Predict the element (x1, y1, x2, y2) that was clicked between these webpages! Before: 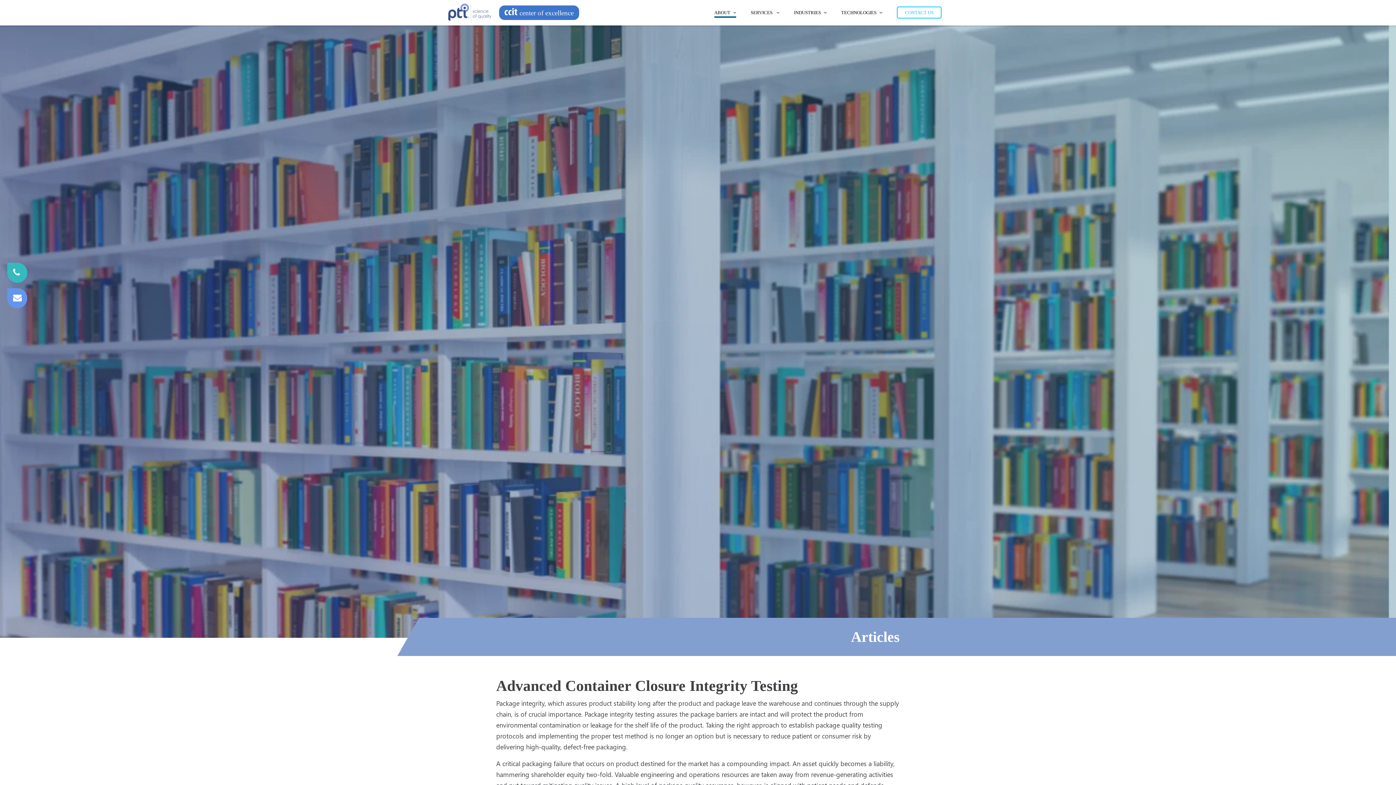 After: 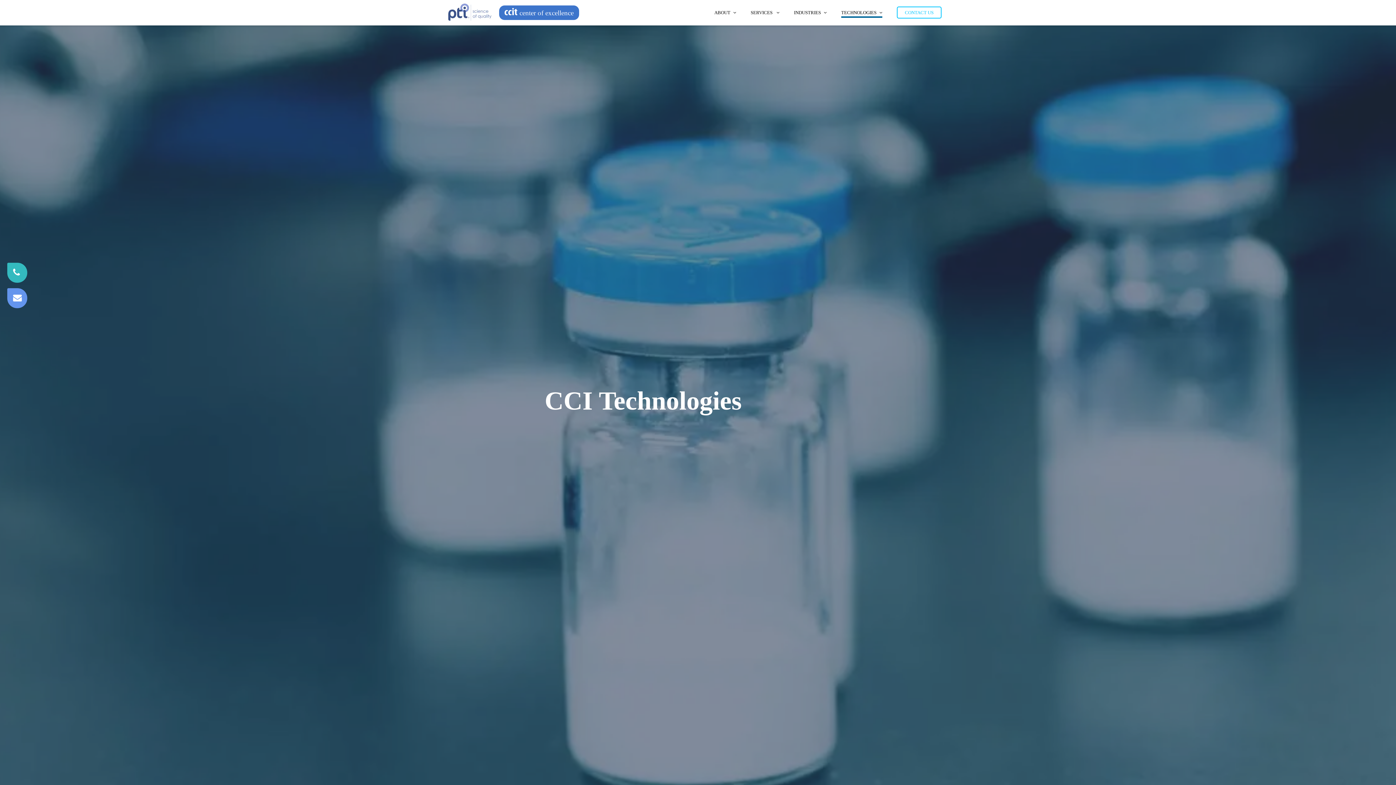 Action: label: TECHNOLOGIES bbox: (841, 0, 882, 25)